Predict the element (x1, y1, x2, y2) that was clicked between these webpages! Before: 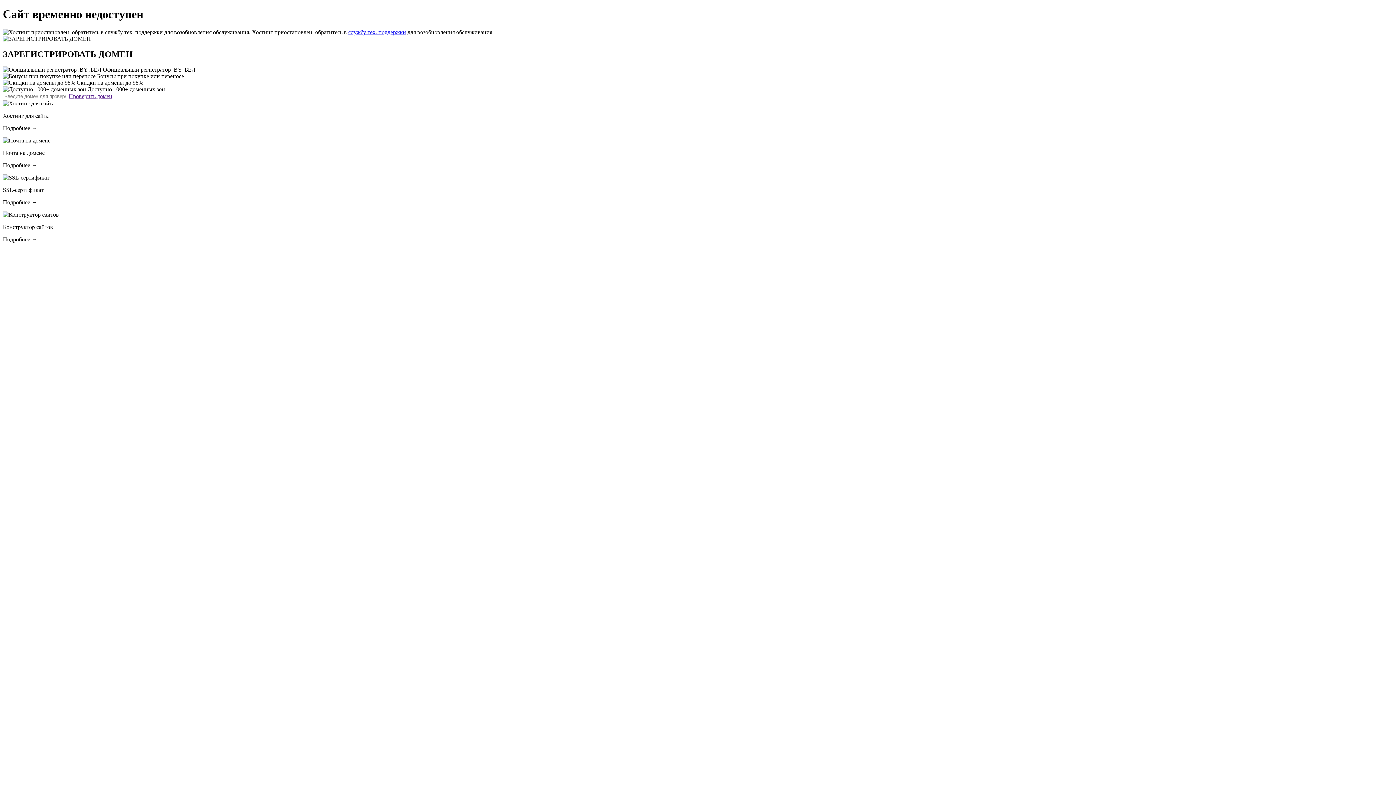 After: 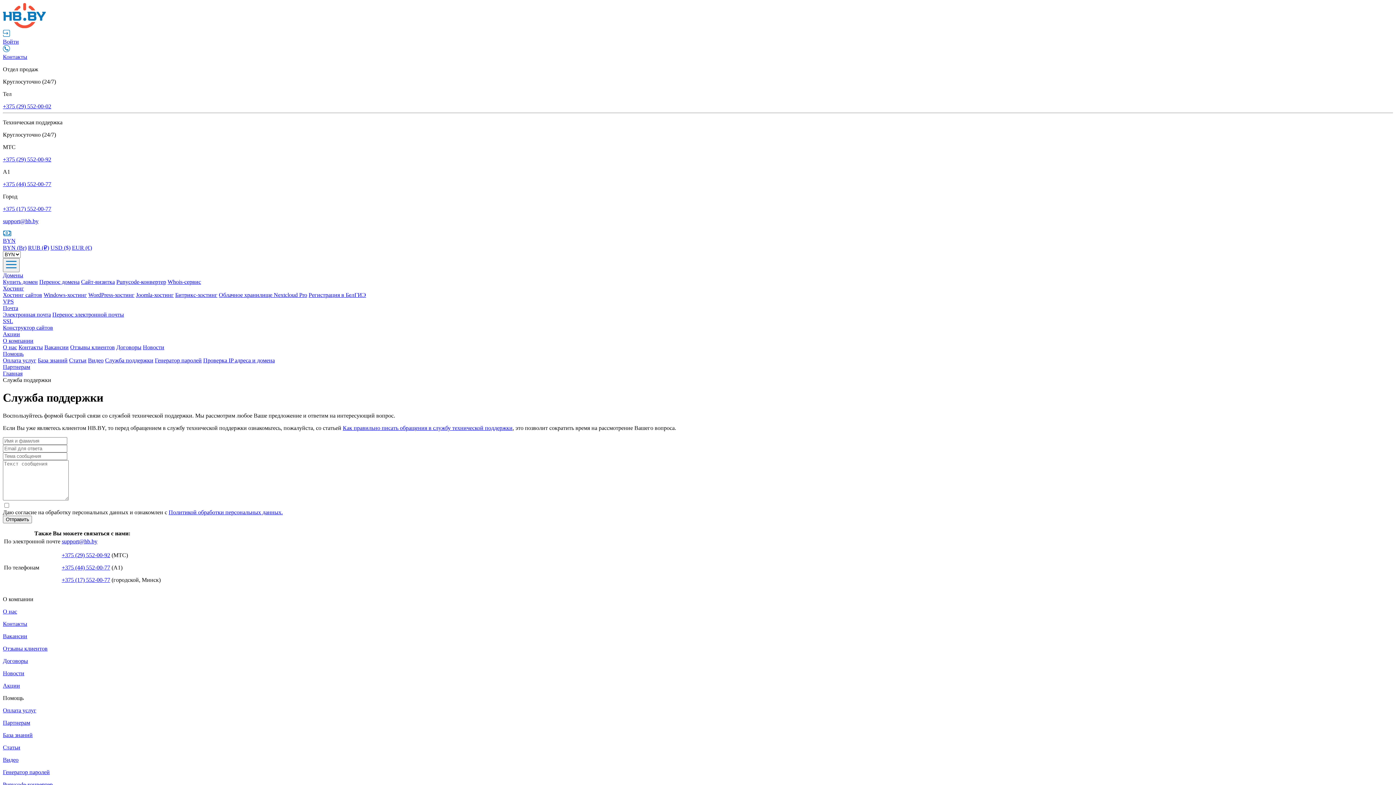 Action: label: службу тех. поддержки bbox: (348, 29, 406, 35)